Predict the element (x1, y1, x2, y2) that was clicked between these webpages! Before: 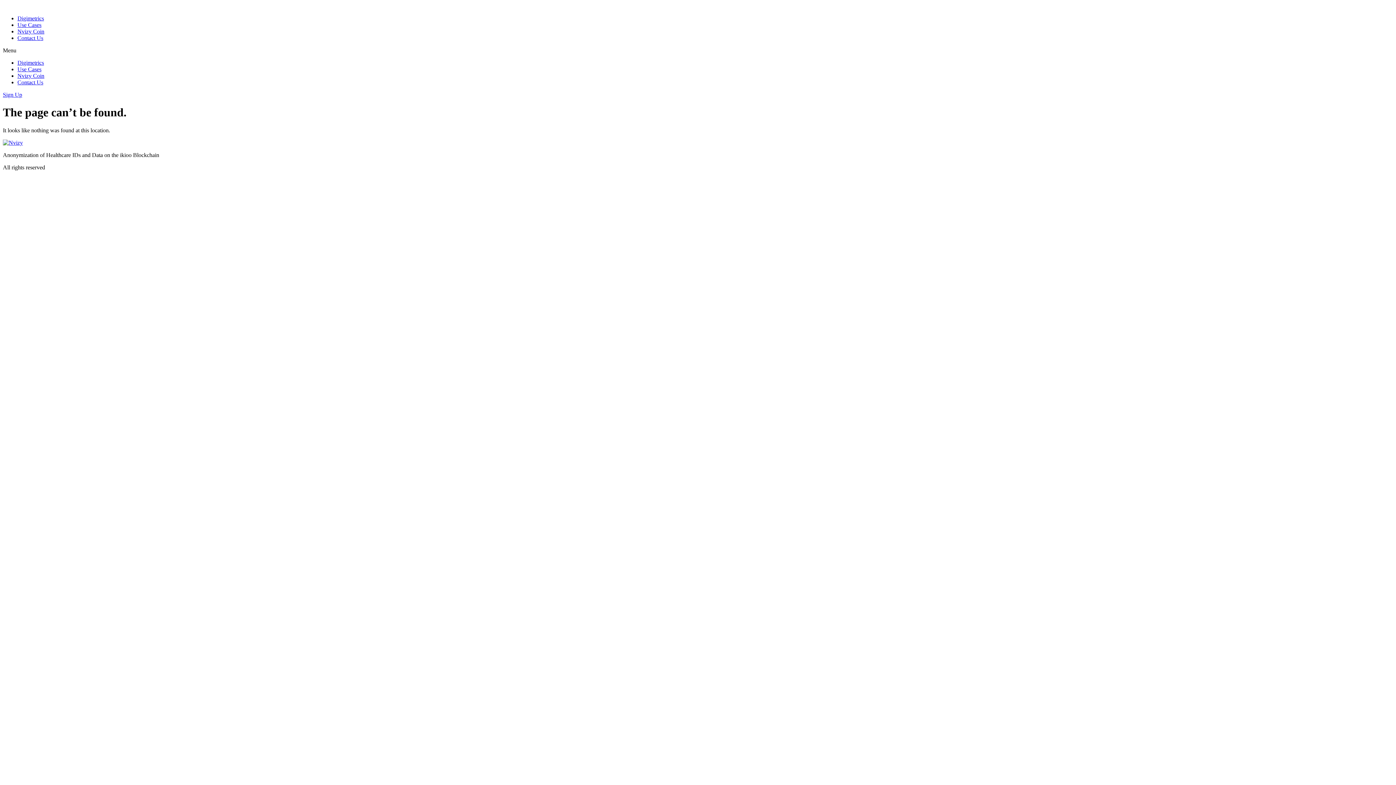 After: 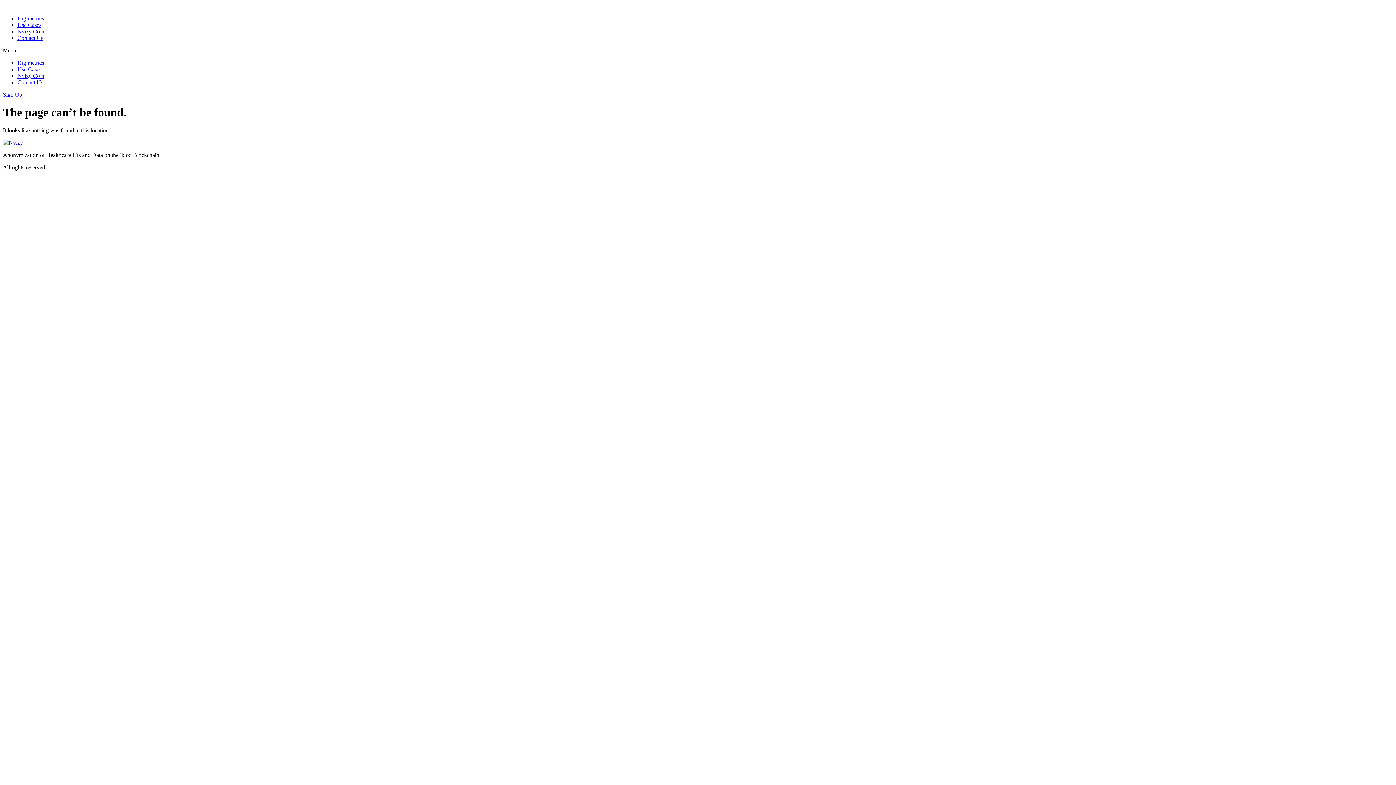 Action: label: Use Cases bbox: (17, 21, 41, 28)